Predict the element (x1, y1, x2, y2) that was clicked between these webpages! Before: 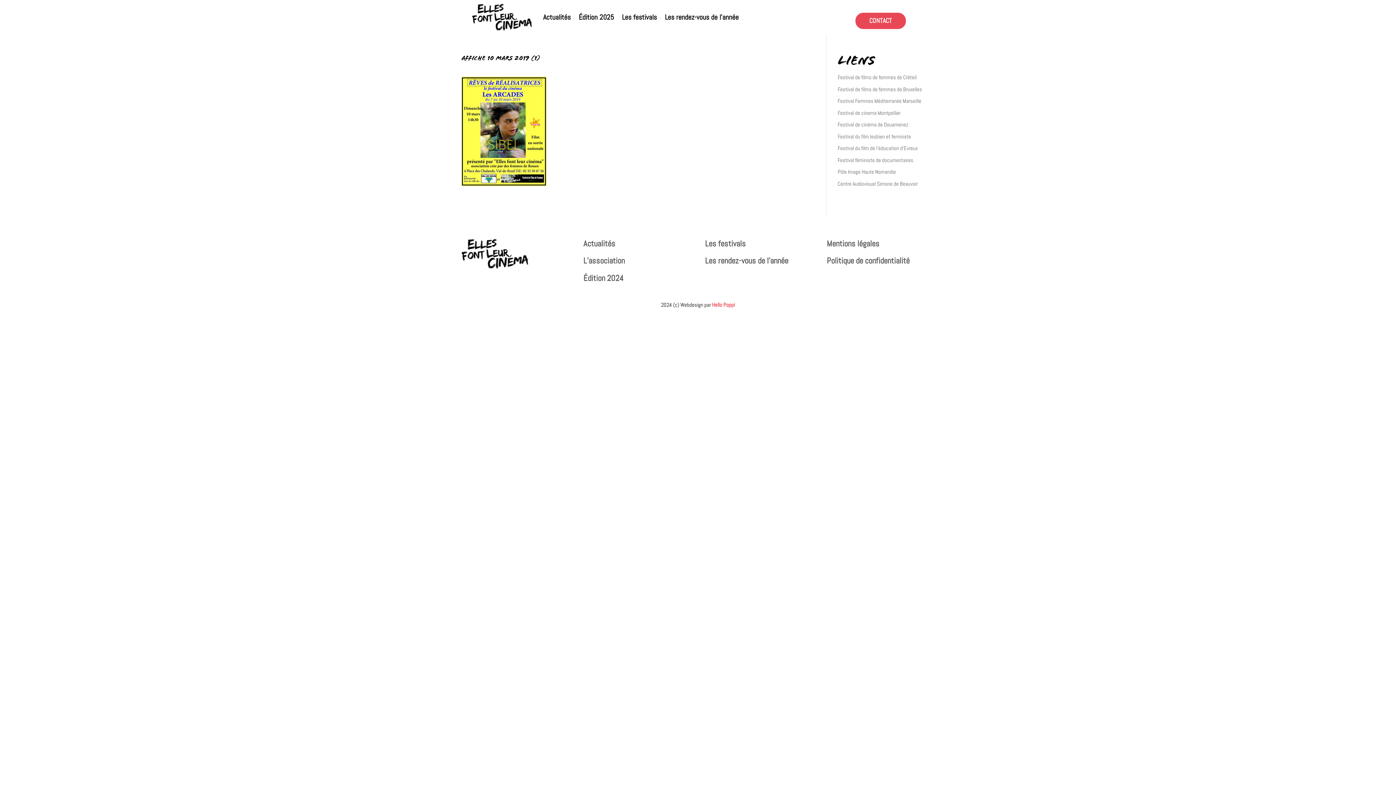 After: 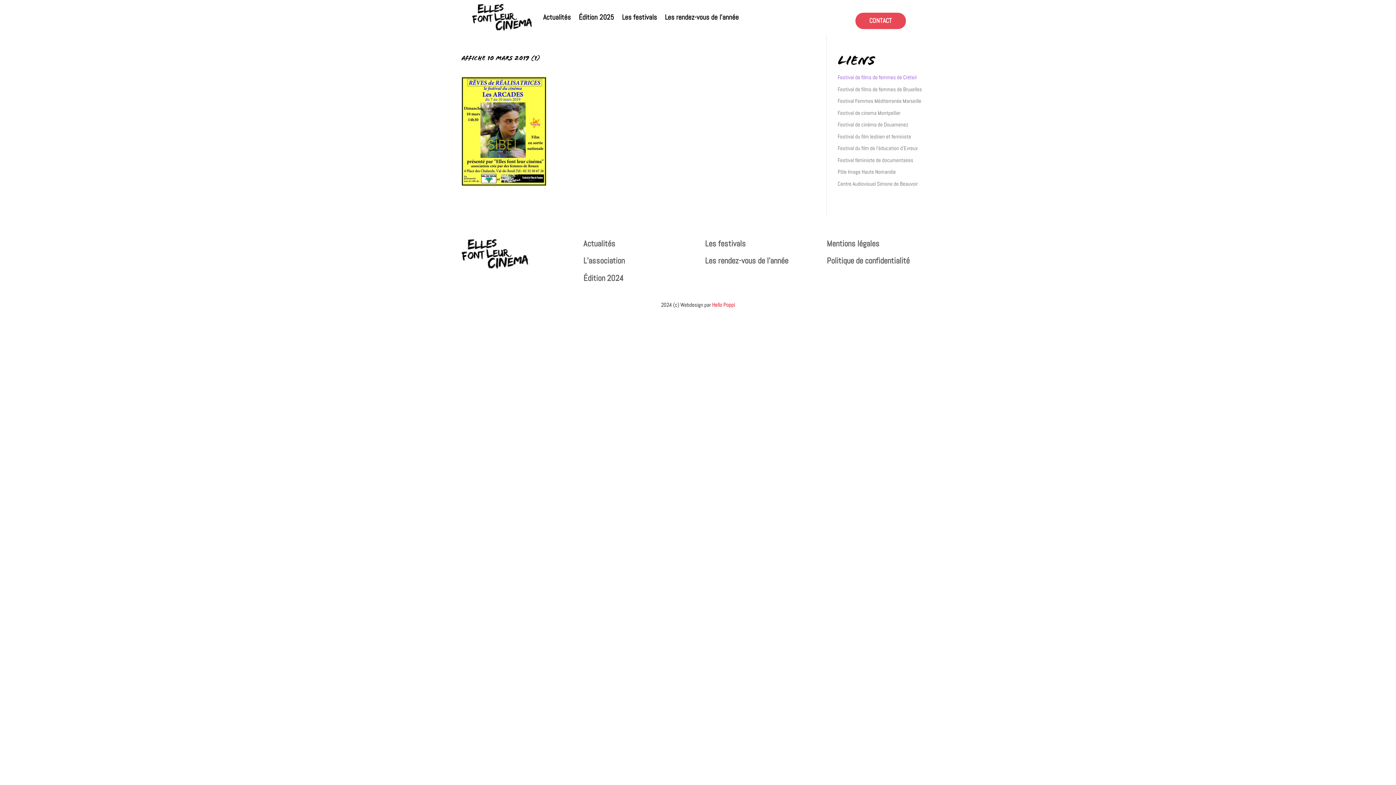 Action: bbox: (837, 73, 916, 80) label: Festival de films de femmes de Créteil